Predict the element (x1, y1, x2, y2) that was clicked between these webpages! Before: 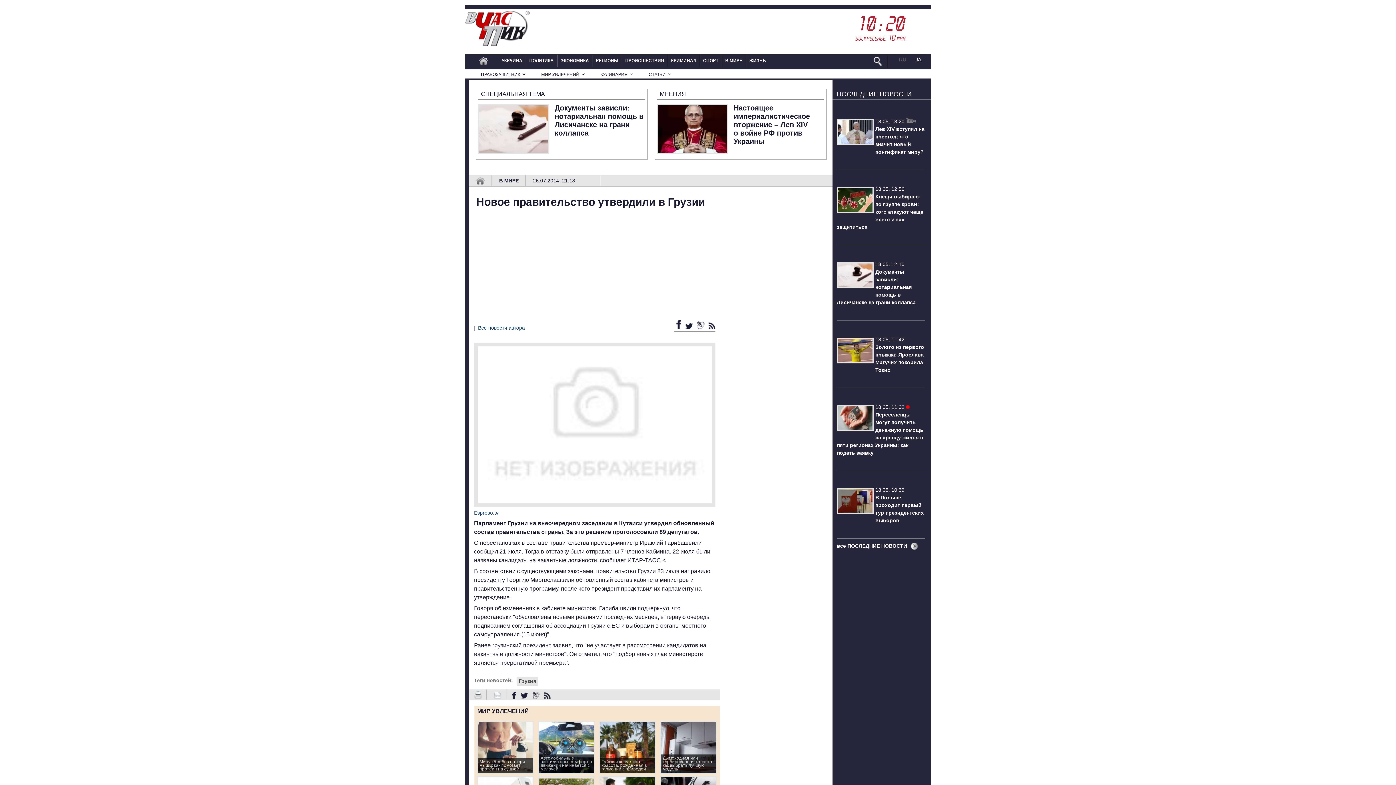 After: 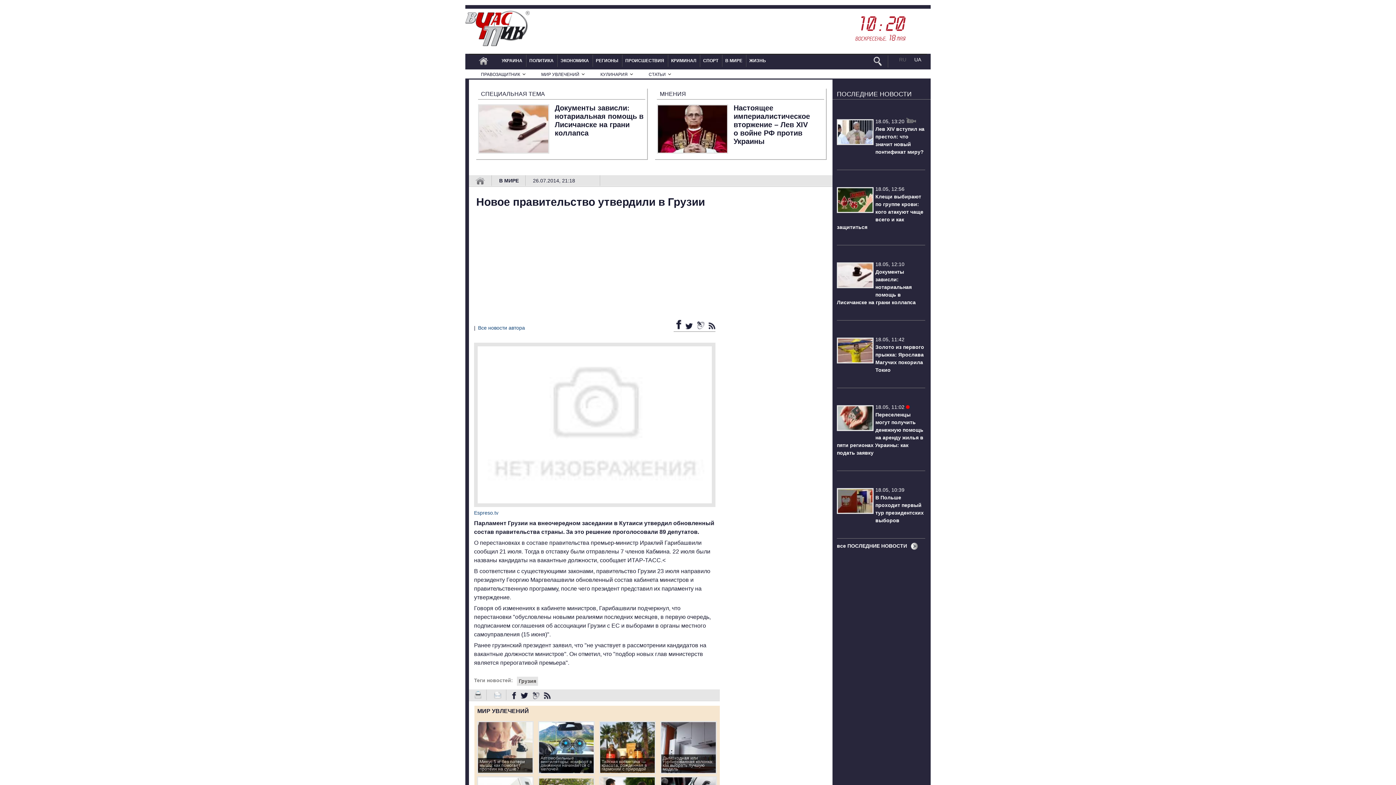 Action: bbox: (474, 694, 481, 699)